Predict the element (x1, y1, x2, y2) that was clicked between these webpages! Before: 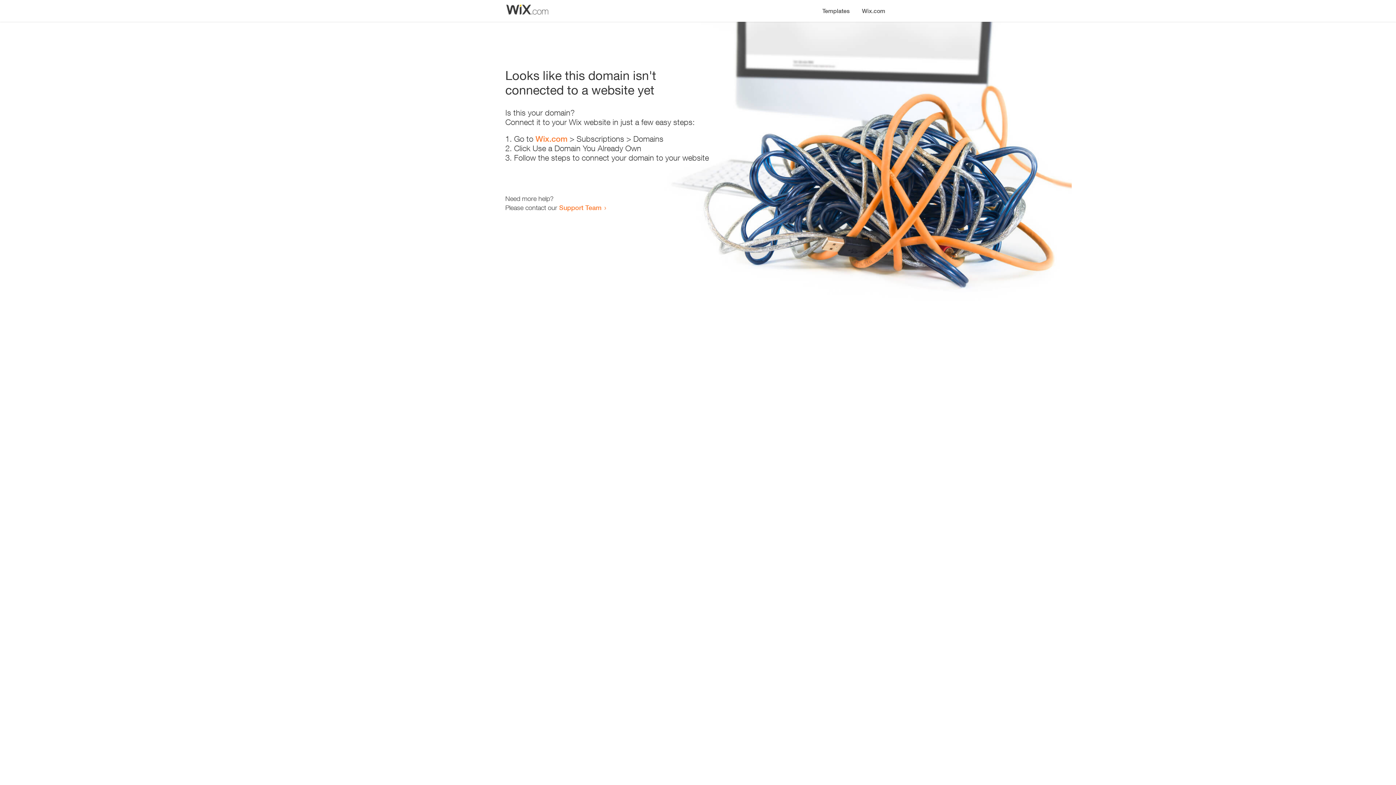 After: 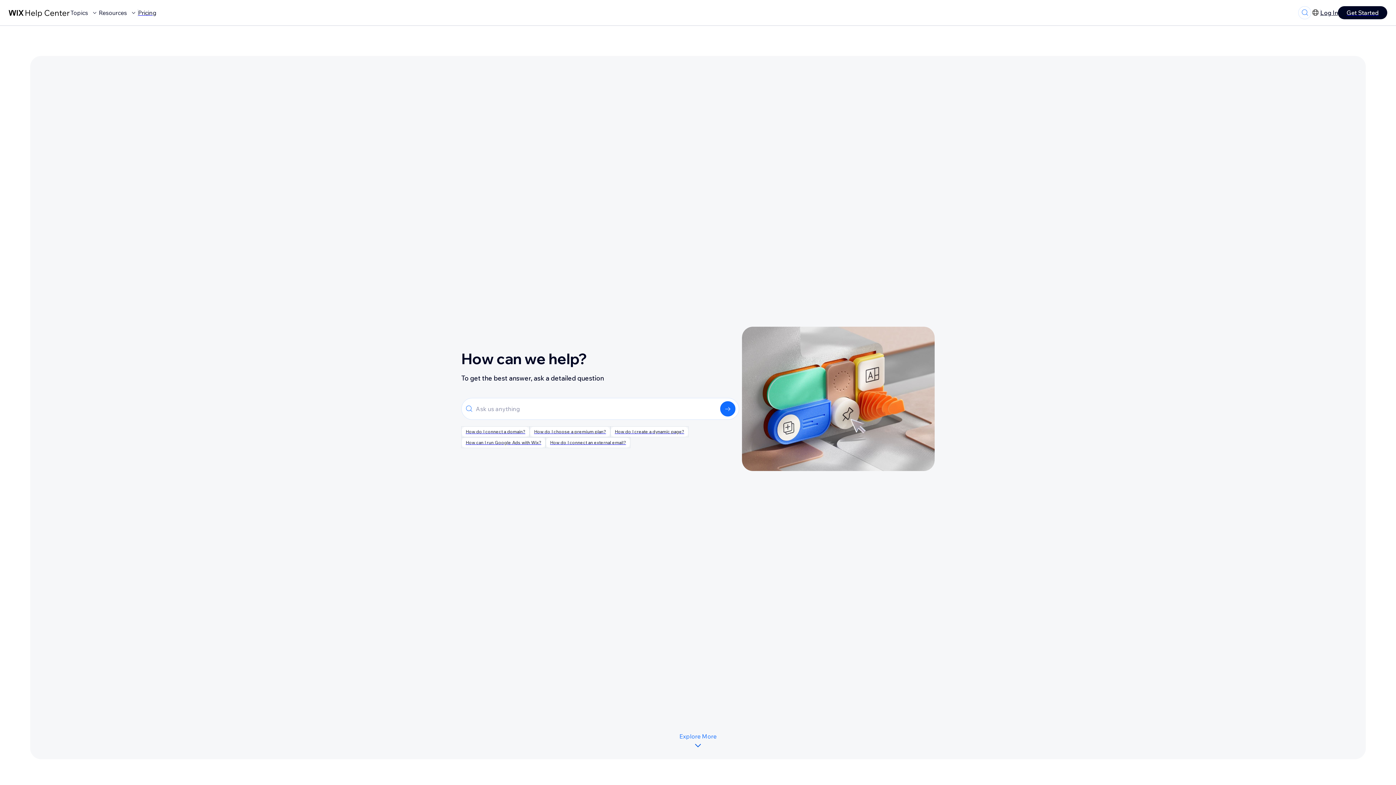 Action: label: Support Team bbox: (559, 203, 601, 211)